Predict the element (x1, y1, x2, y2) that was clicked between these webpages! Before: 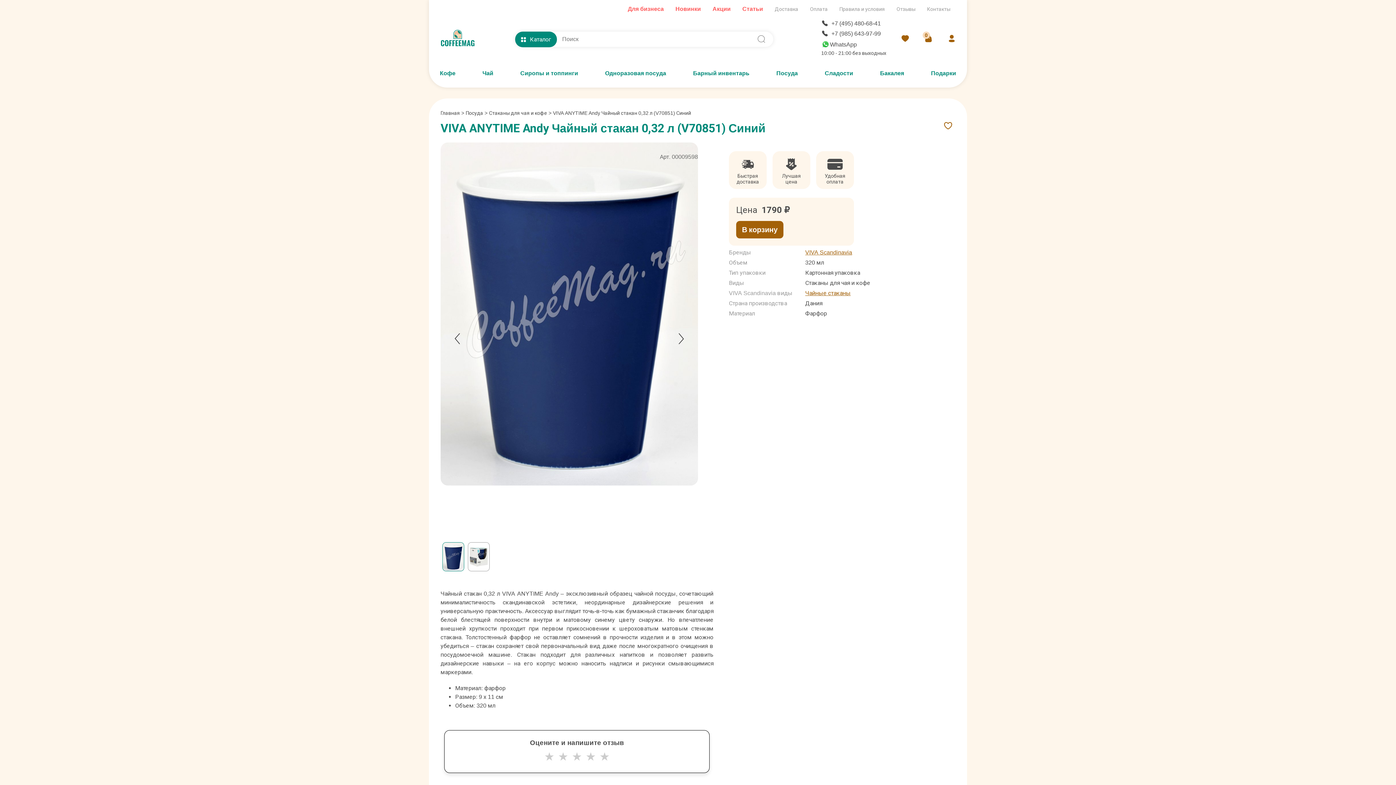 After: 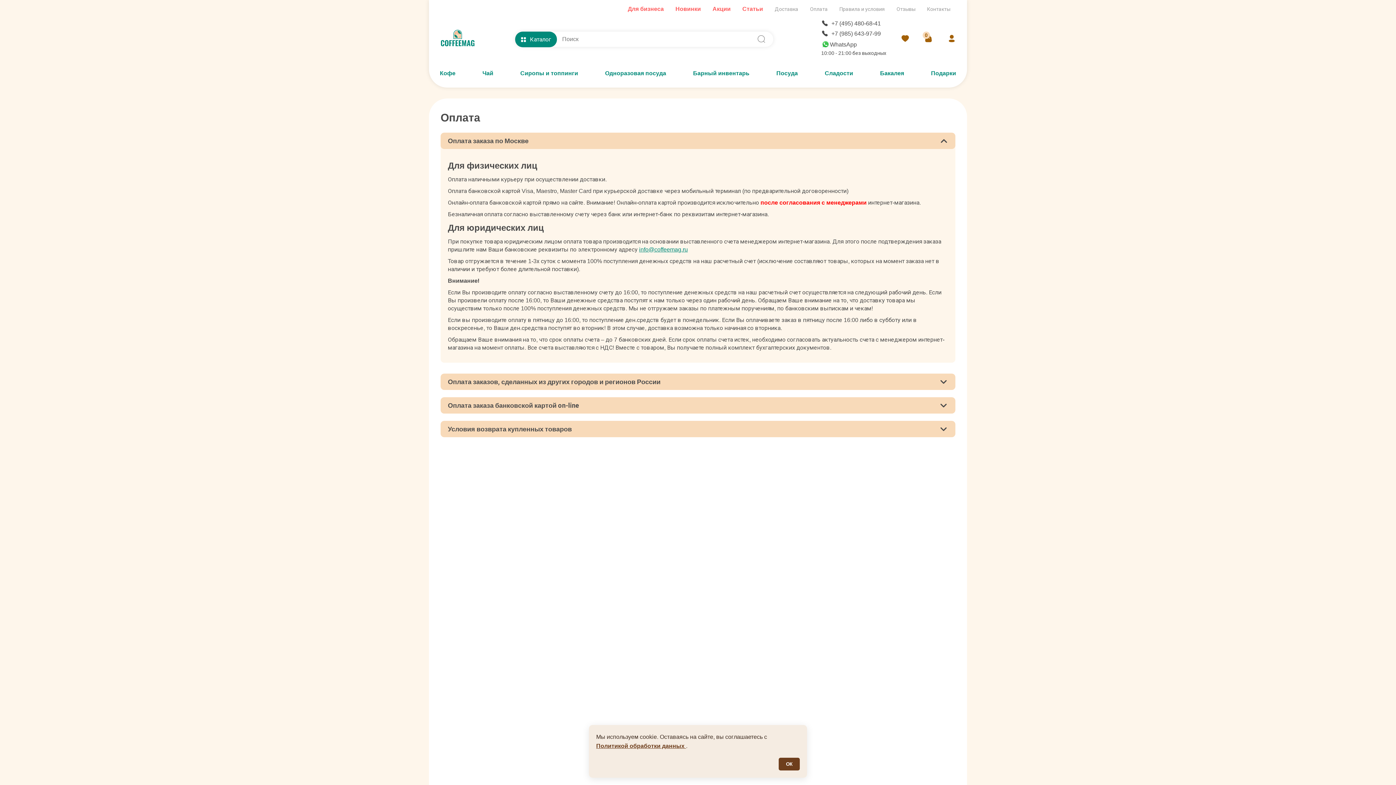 Action: bbox: (810, 6, 828, 11) label: Оплата